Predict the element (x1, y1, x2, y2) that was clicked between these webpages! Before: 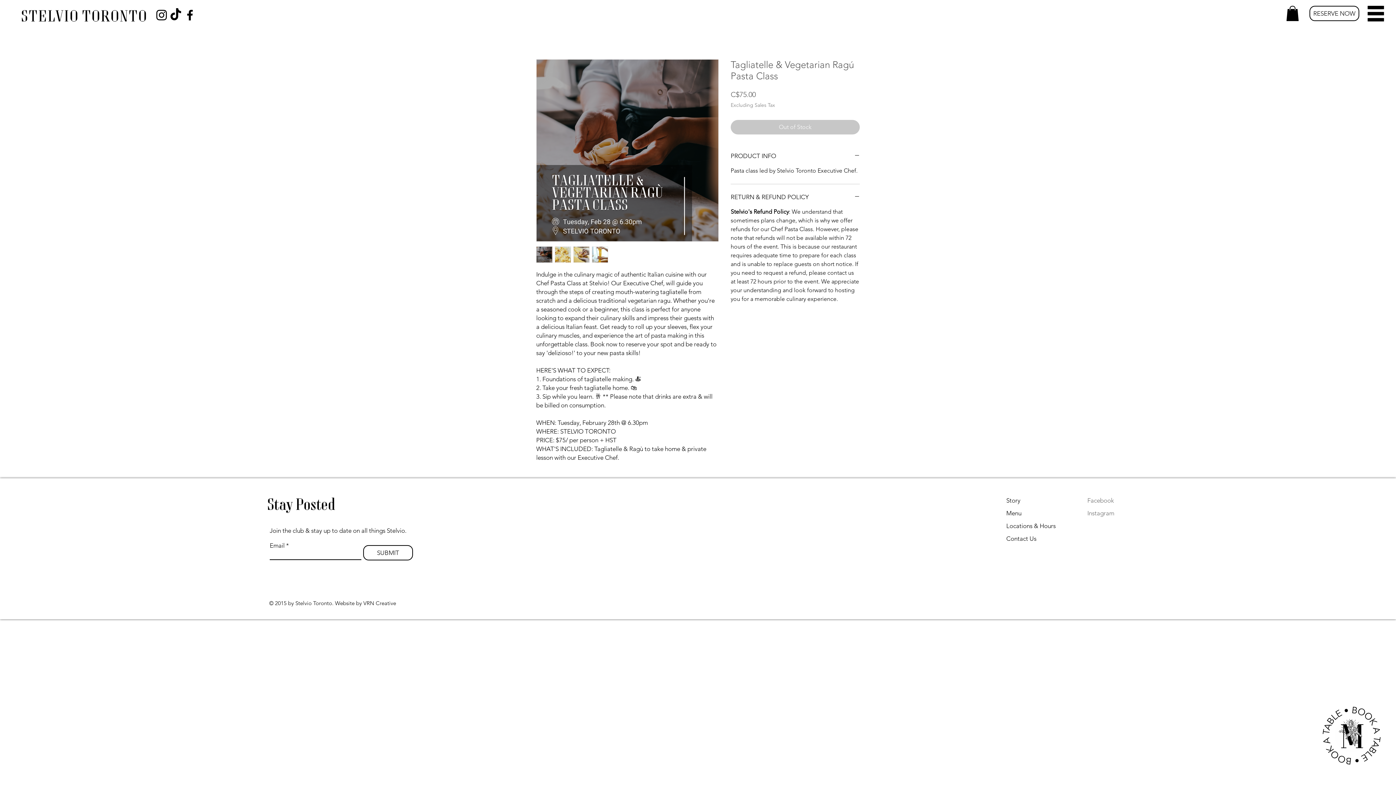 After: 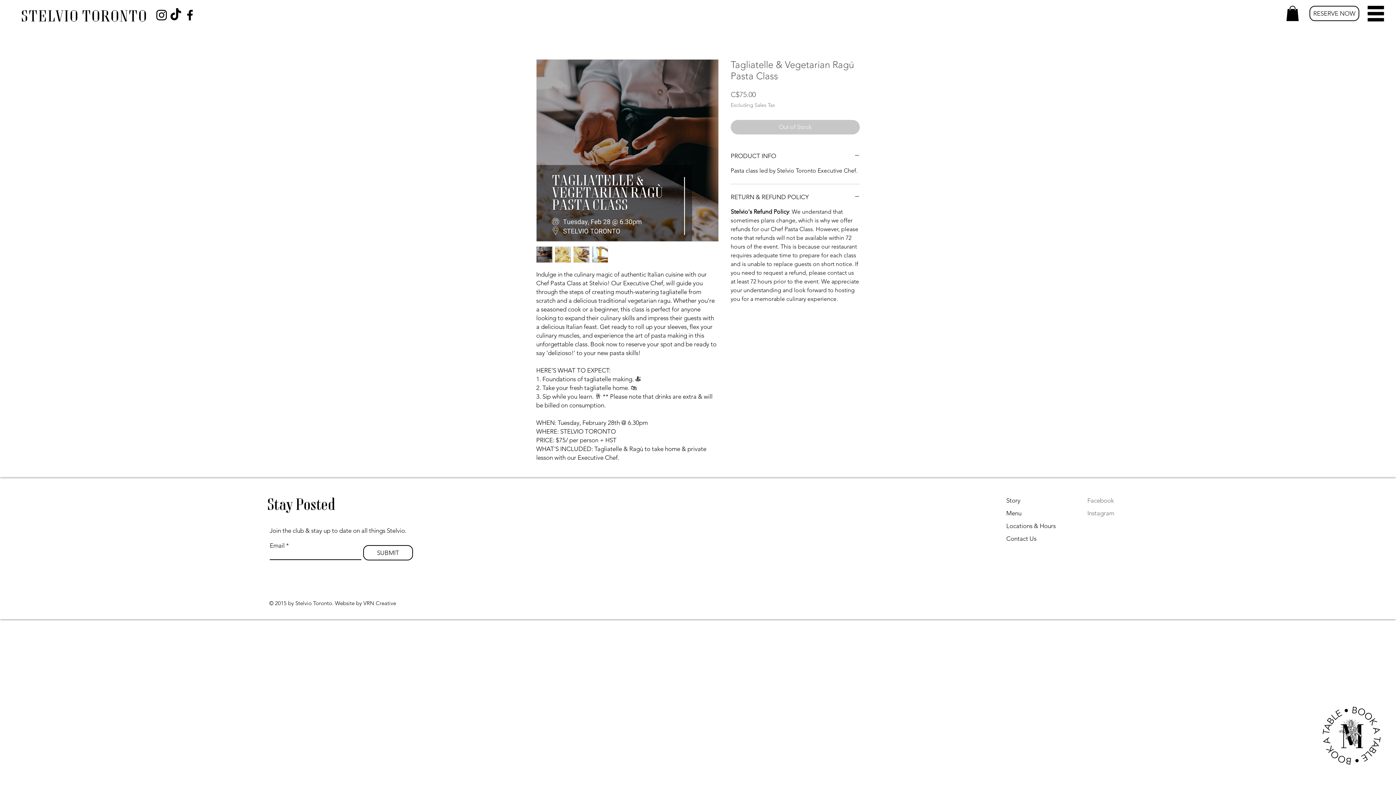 Action: bbox: (554, 246, 571, 262)